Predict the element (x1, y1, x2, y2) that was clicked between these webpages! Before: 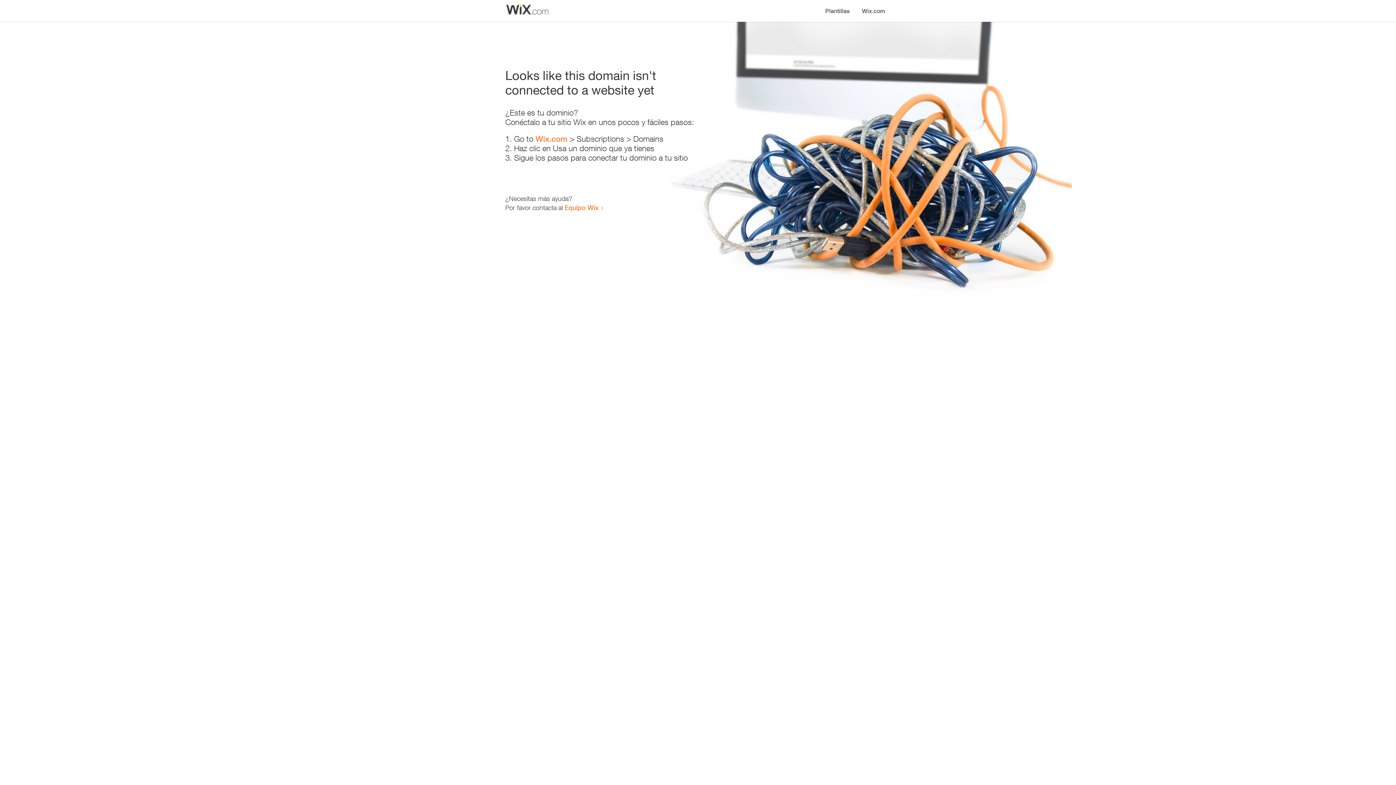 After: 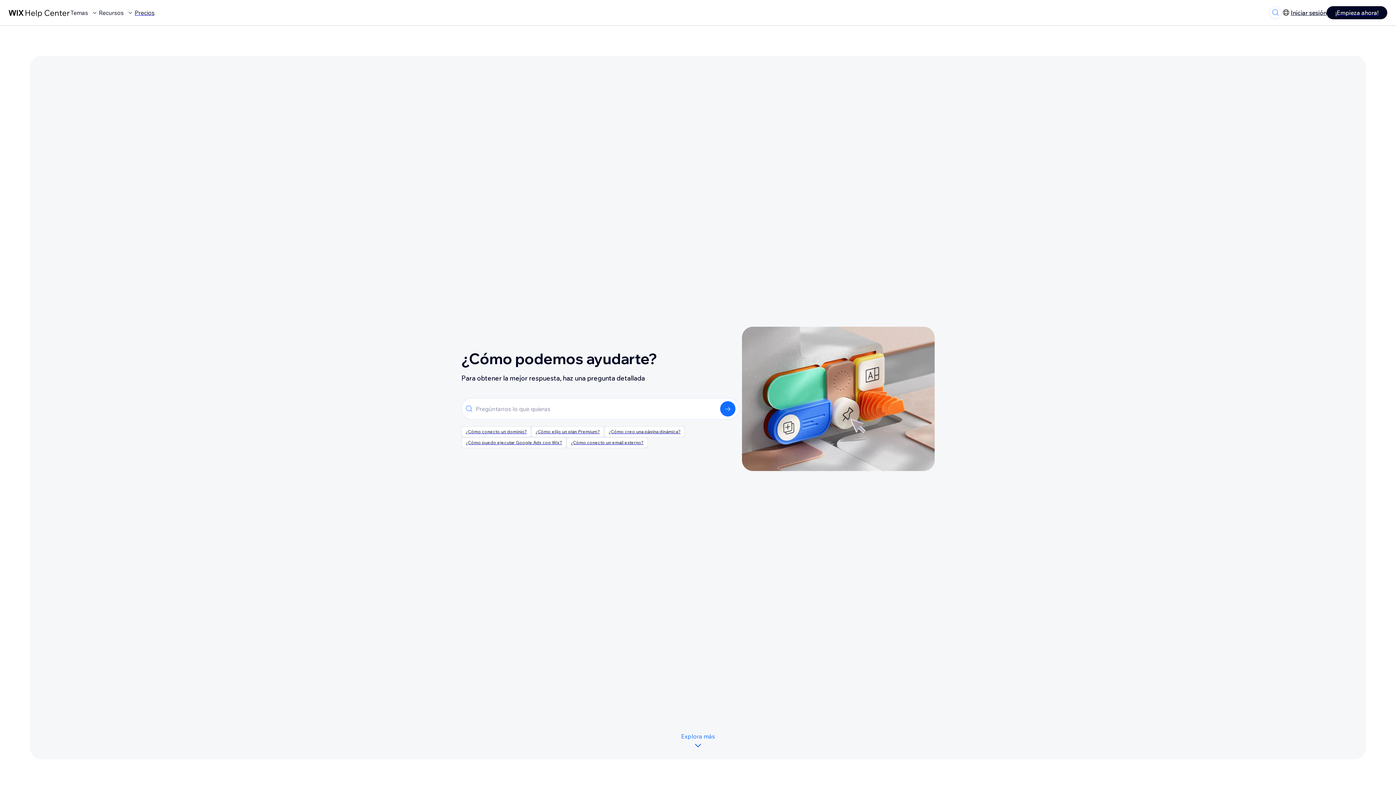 Action: bbox: (564, 203, 598, 211) label: Equipo Wix